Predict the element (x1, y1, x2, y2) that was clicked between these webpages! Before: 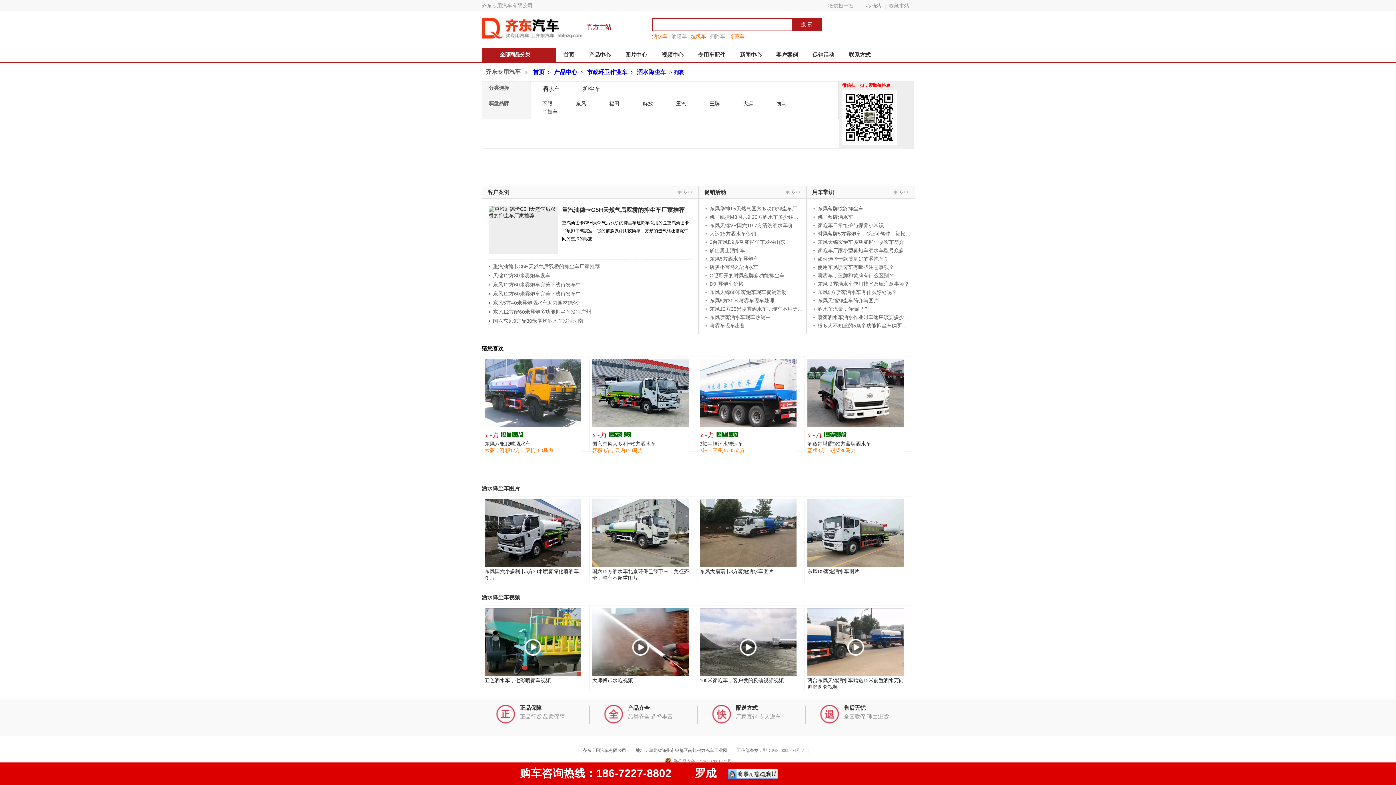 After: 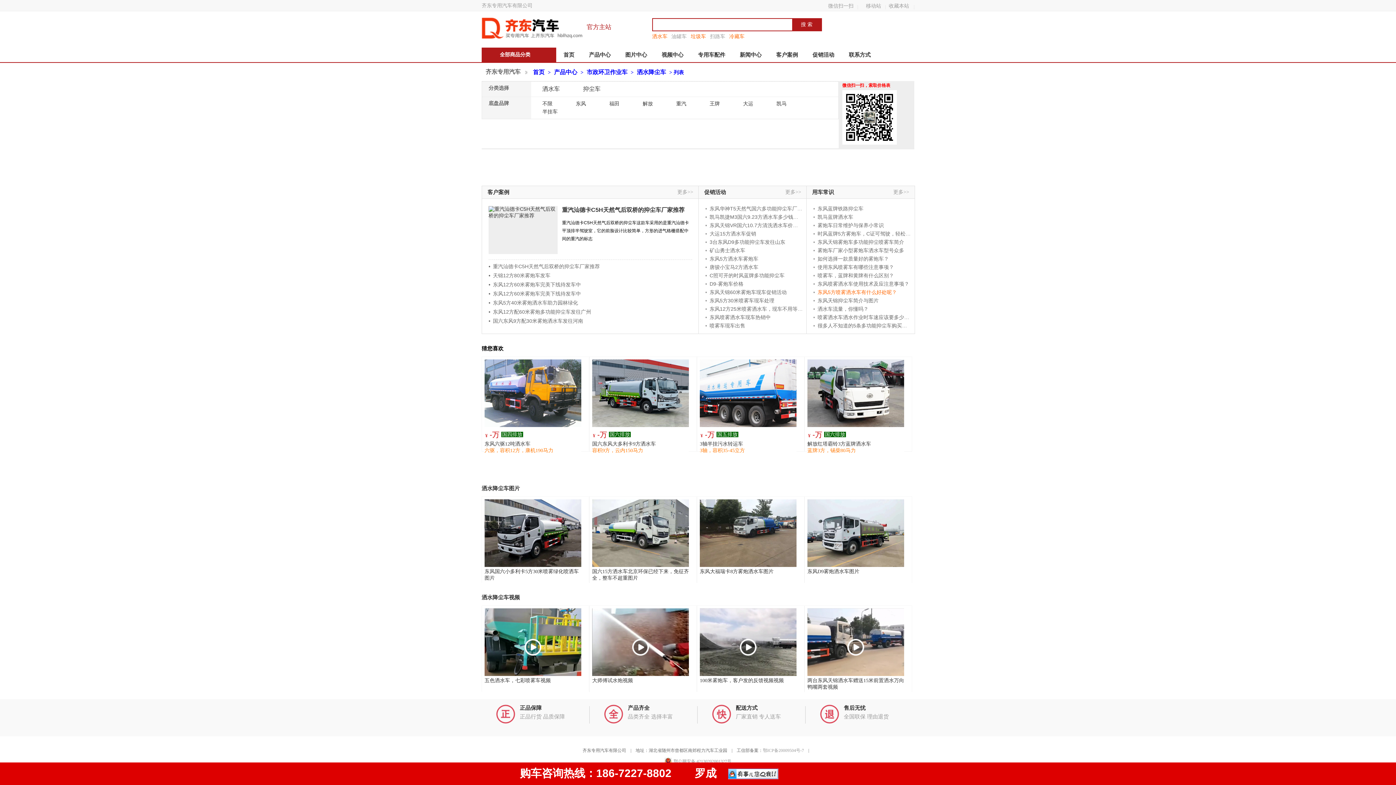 Action: label: 东风5方喷雾洒水车有什么好处呢？ bbox: (817, 289, 897, 295)